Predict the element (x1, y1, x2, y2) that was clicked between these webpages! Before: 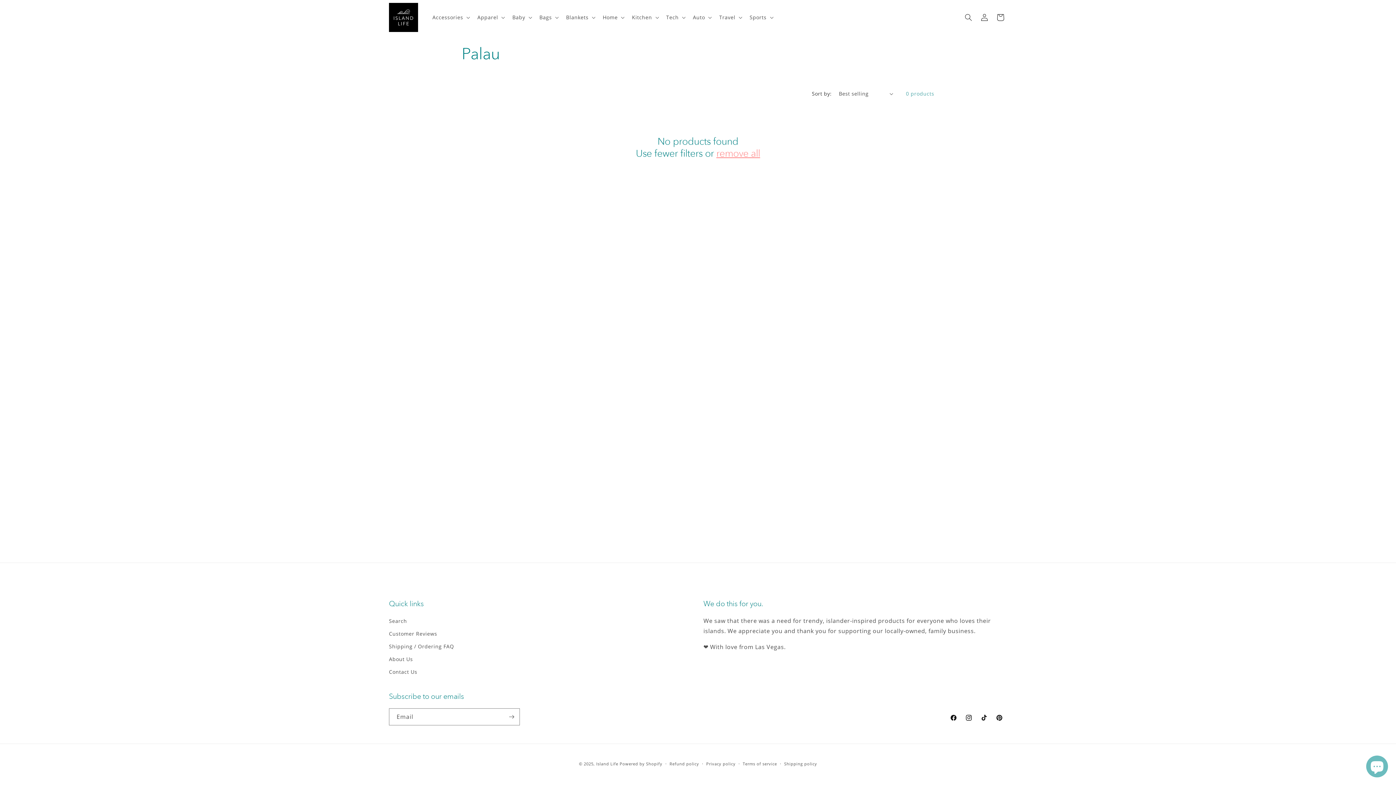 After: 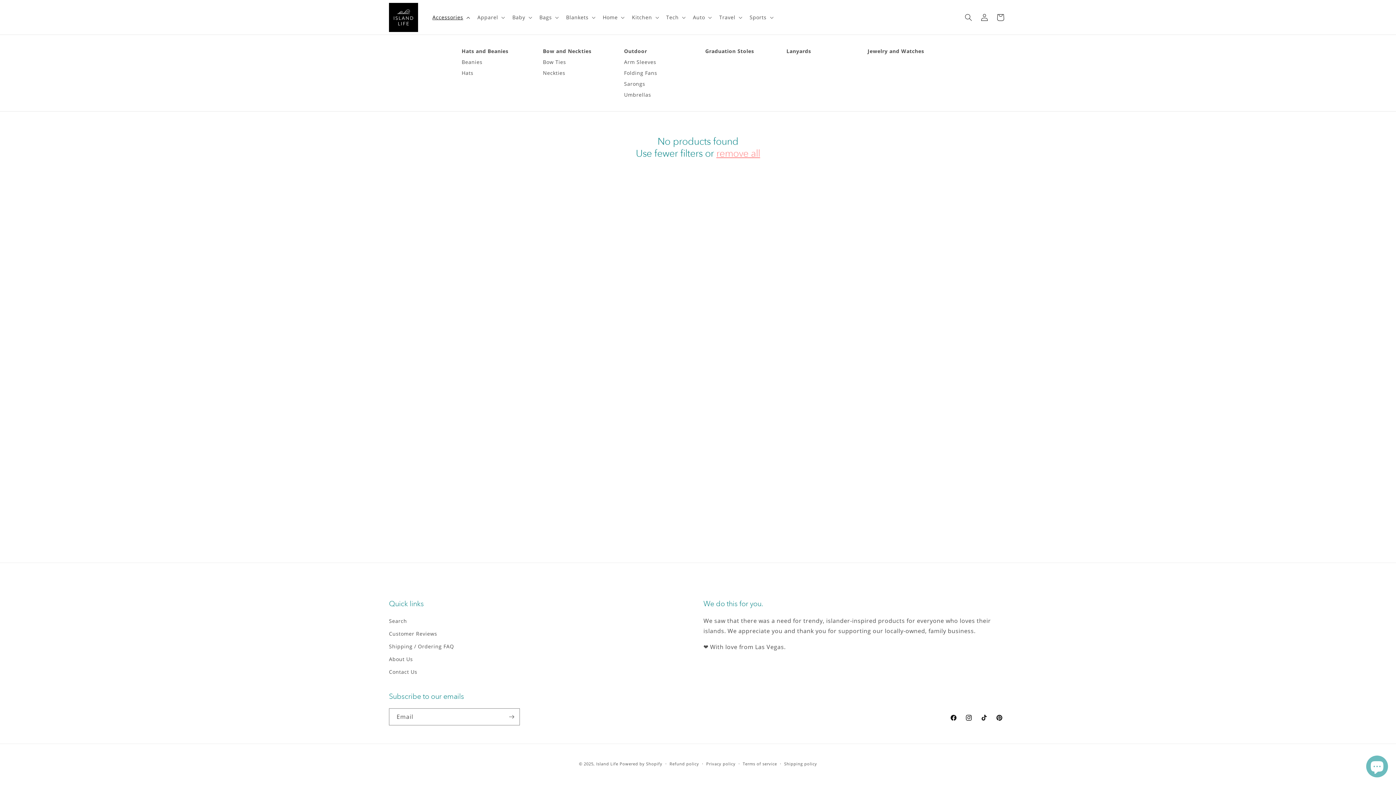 Action: label: Accessories bbox: (428, 9, 473, 24)